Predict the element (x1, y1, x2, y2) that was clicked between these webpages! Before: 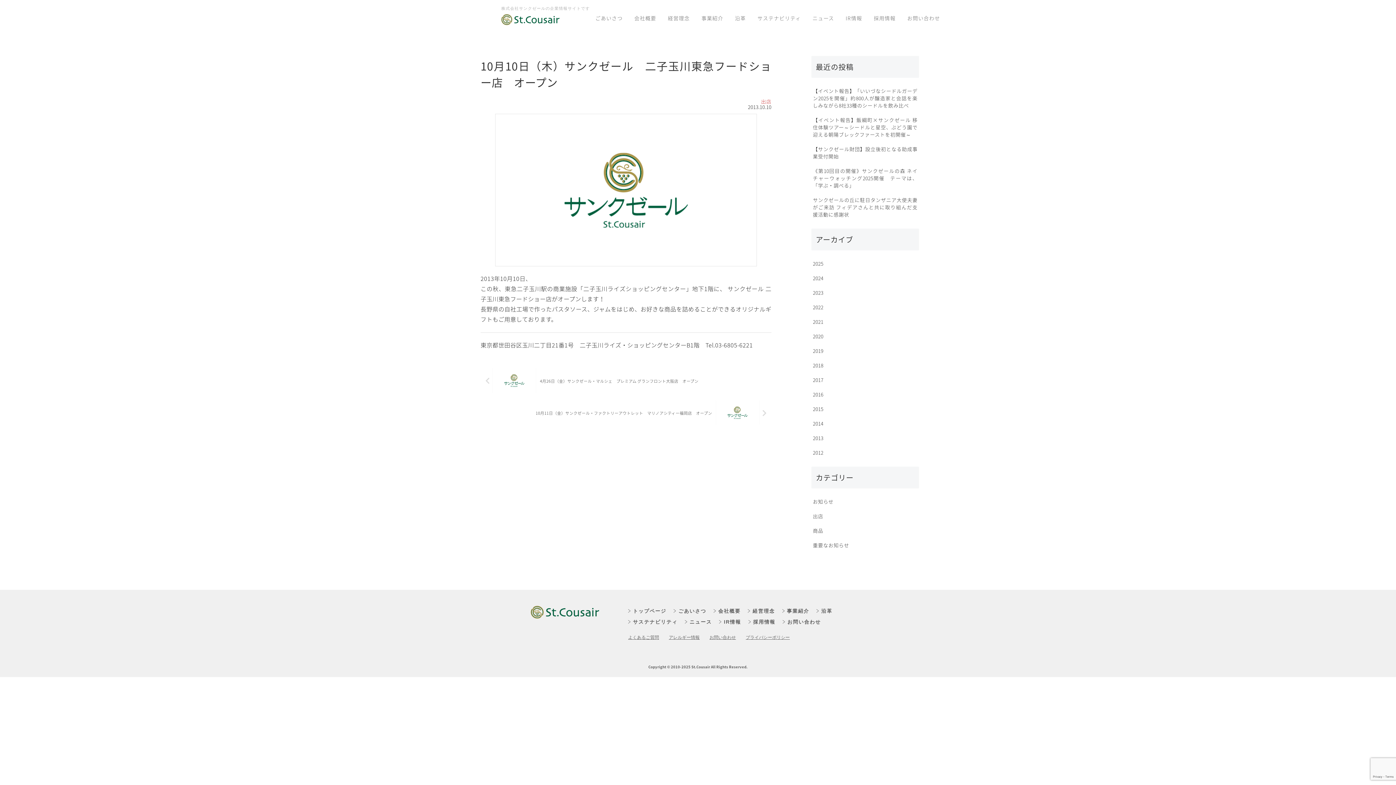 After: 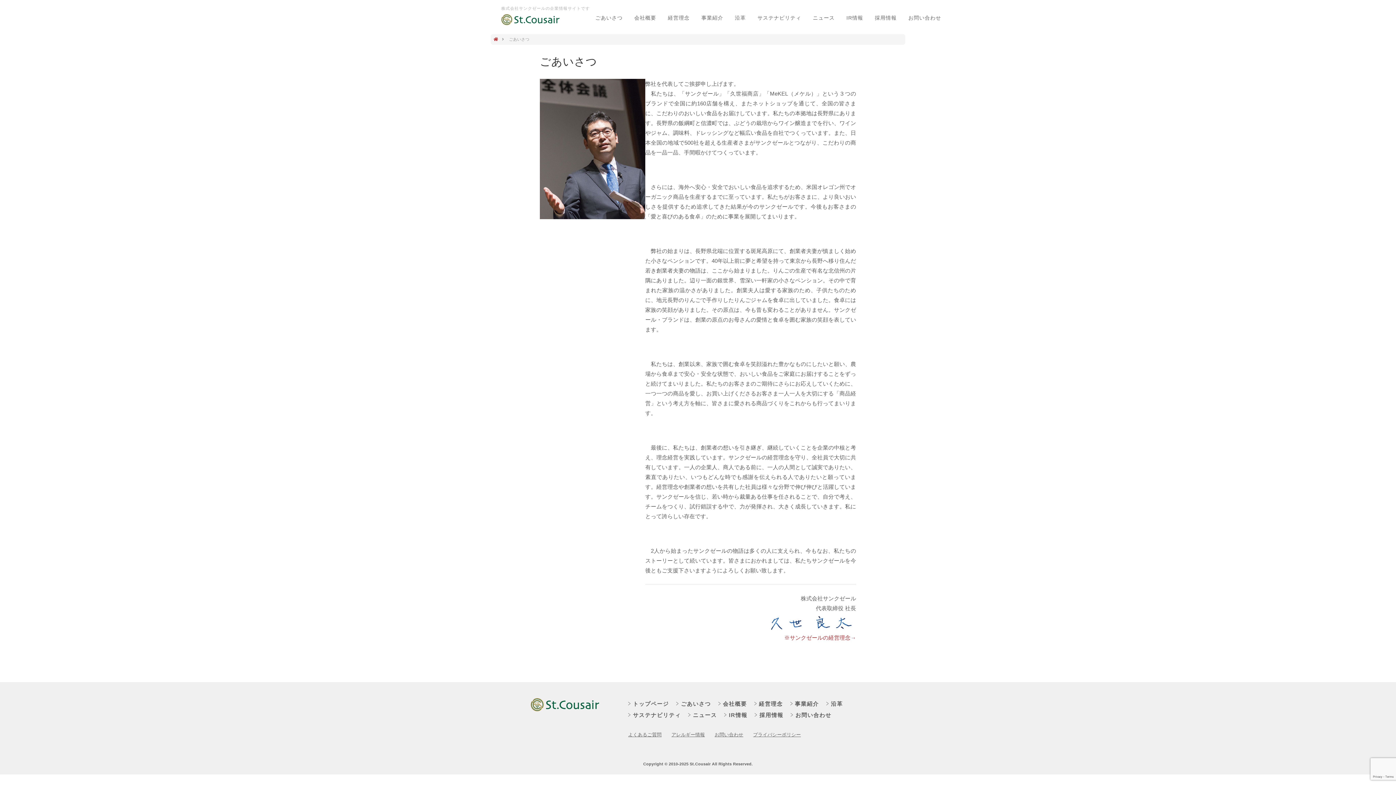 Action: bbox: (673, 607, 706, 615) label: ごあいさつ